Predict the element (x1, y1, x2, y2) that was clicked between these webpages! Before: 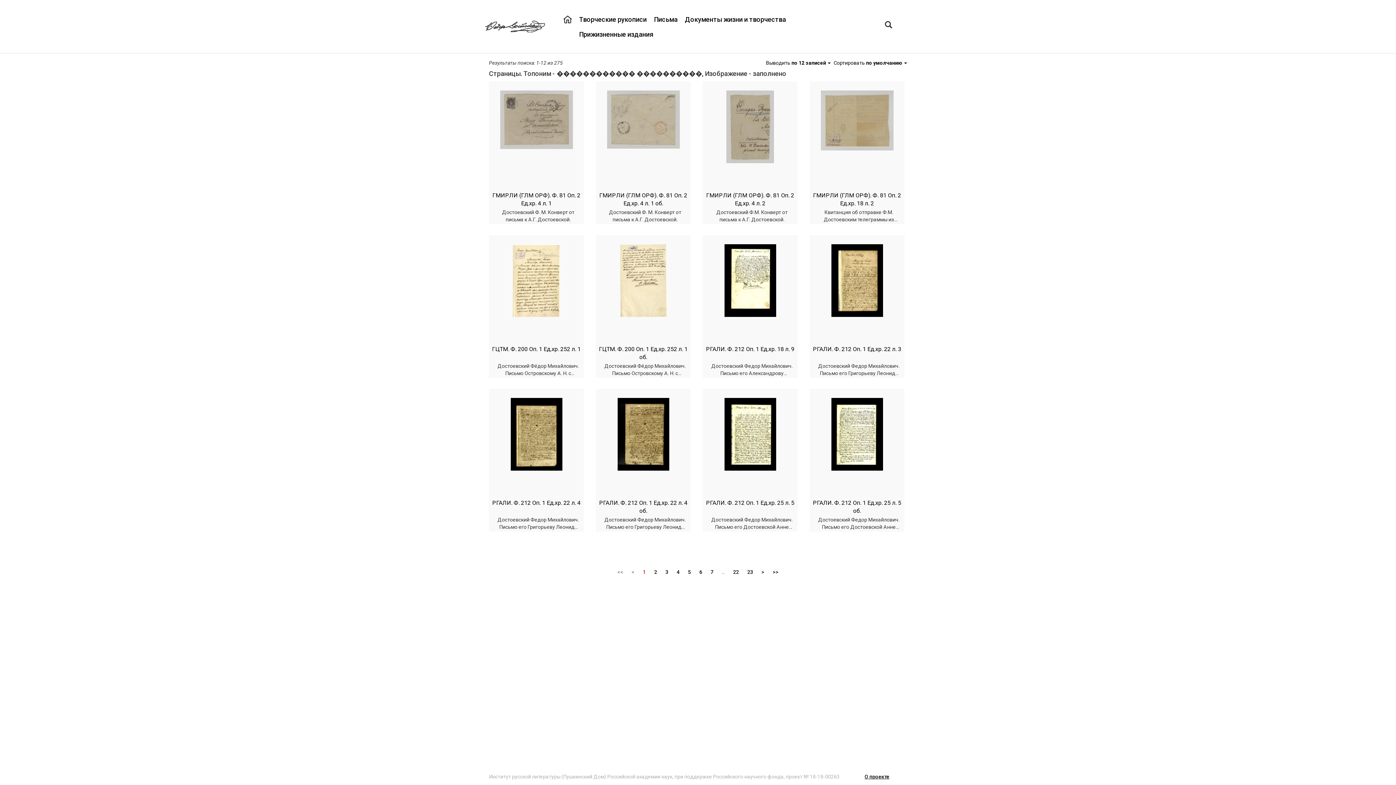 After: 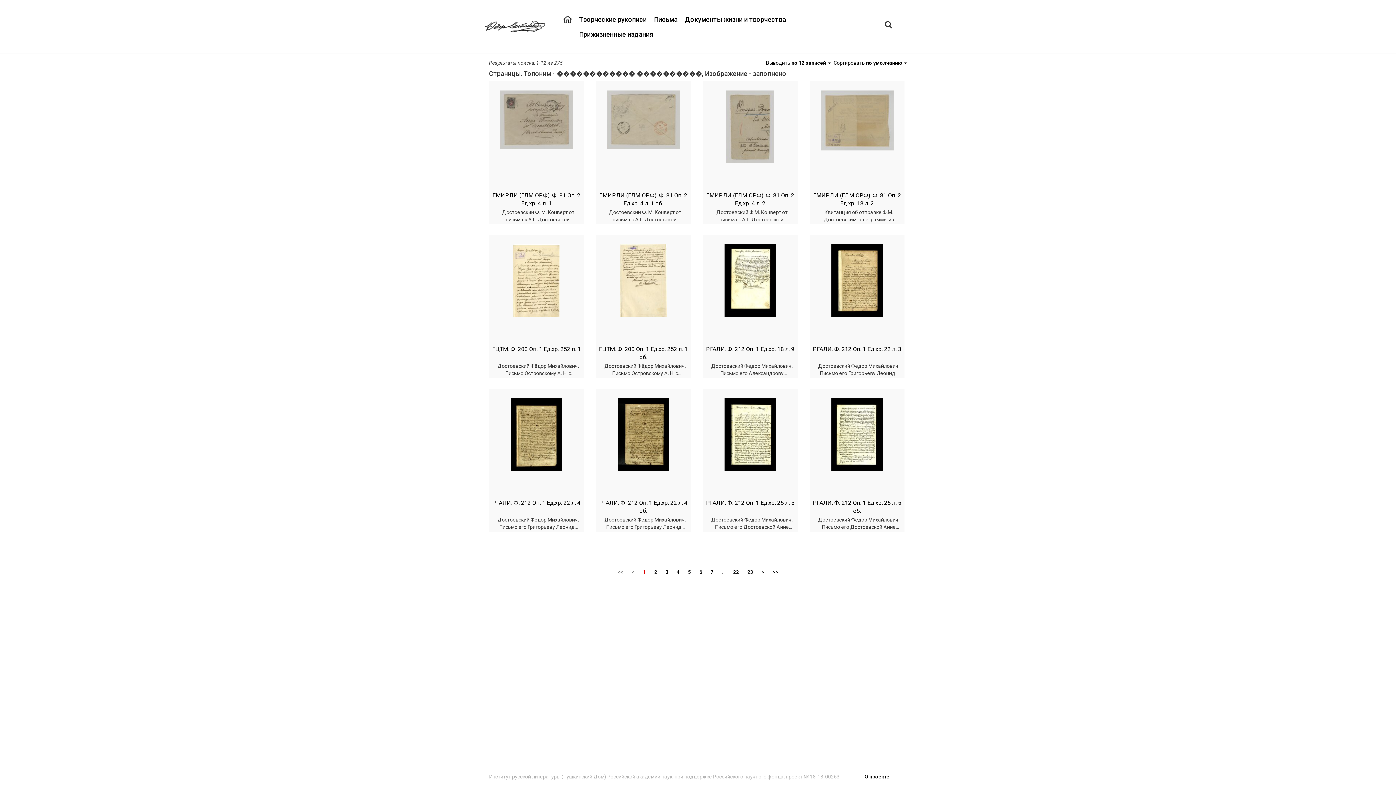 Action: label: << bbox: (613, 566, 627, 578)